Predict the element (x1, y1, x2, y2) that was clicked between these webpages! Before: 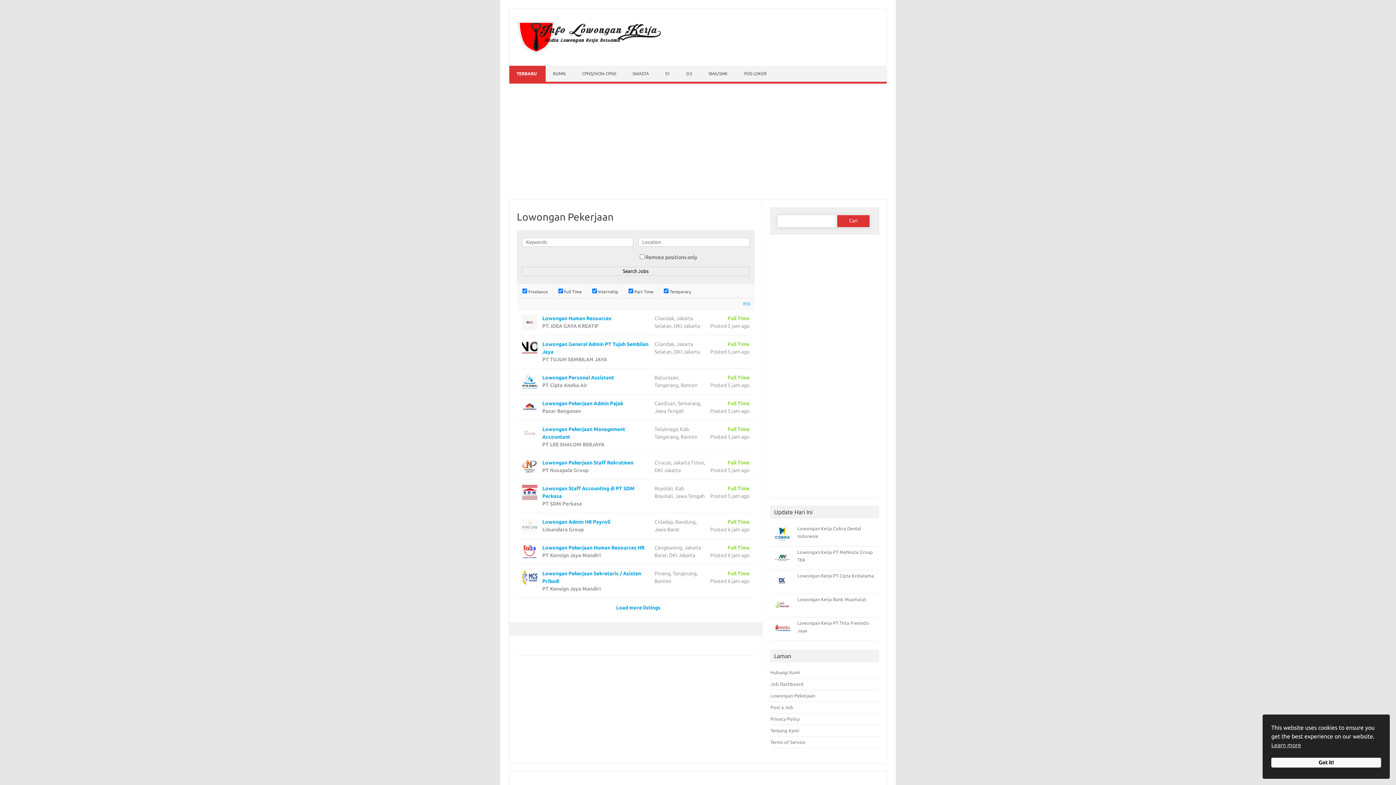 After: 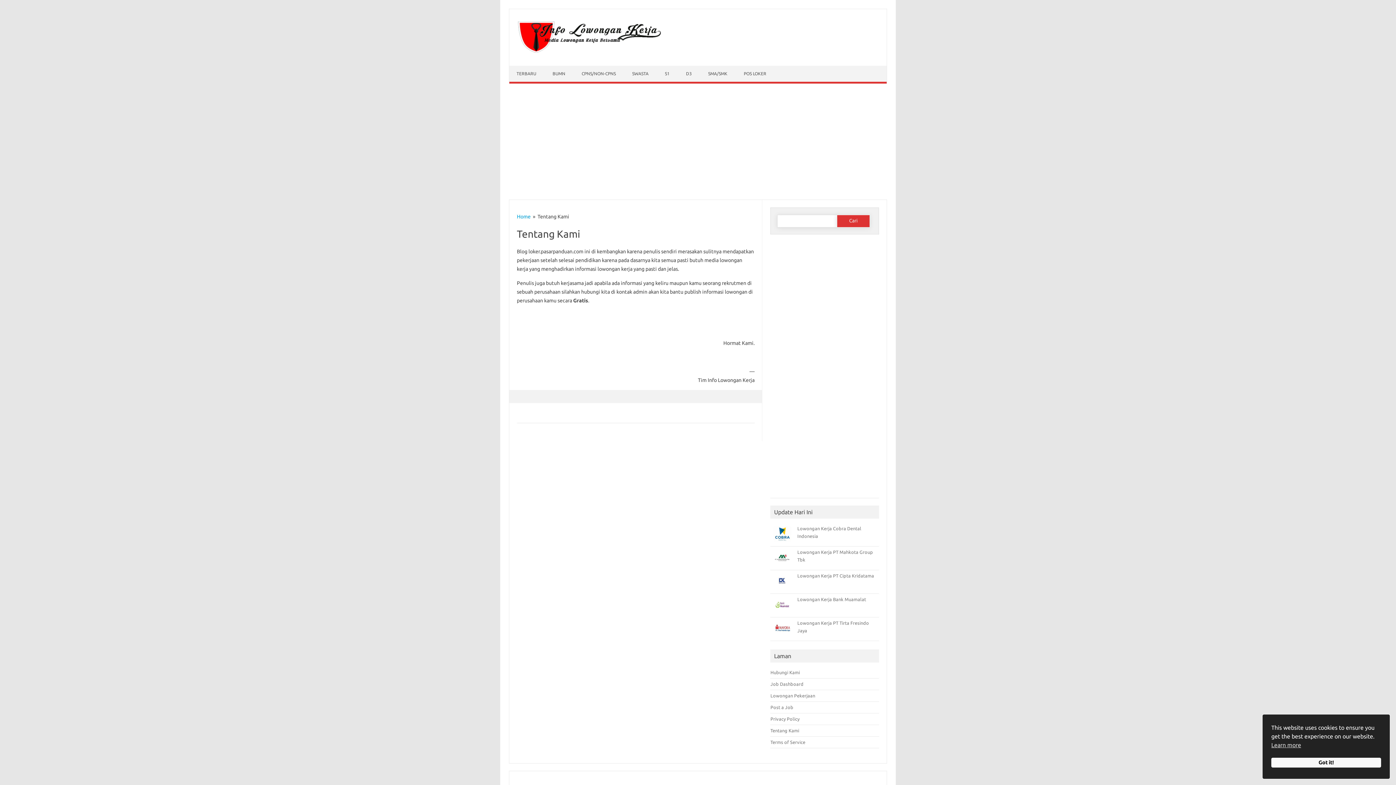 Action: bbox: (770, 728, 799, 733) label: Tentang Kami